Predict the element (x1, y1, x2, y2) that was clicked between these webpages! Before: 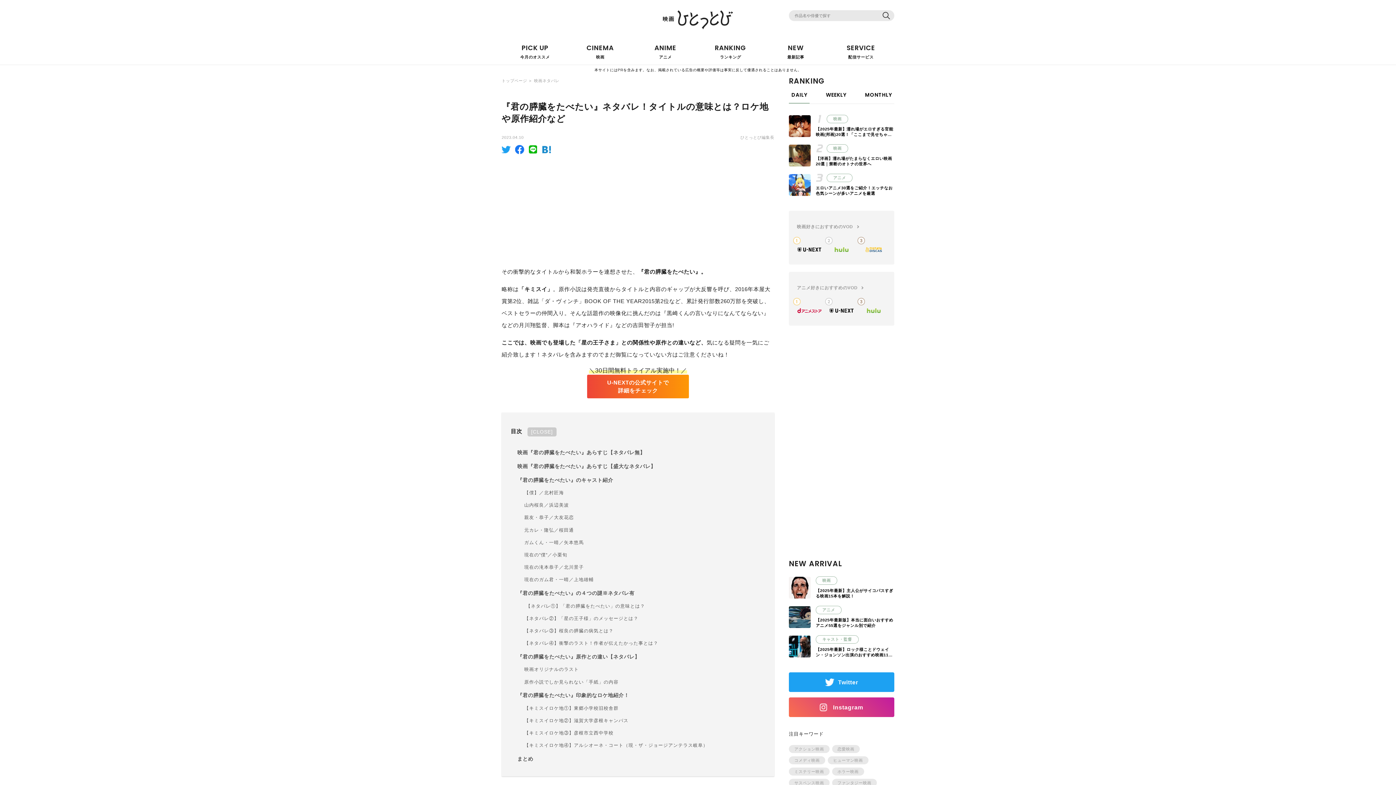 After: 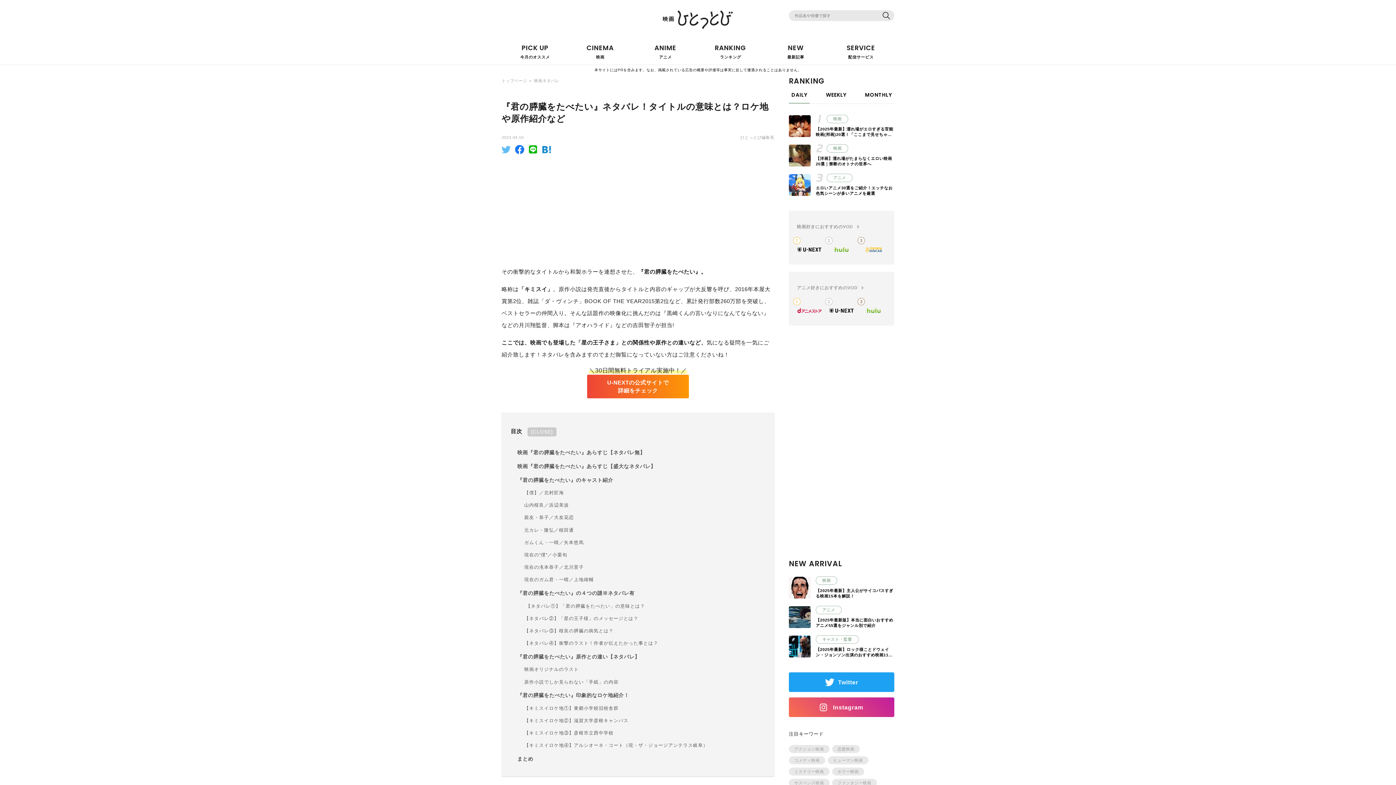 Action: bbox: (501, 144, 510, 151)